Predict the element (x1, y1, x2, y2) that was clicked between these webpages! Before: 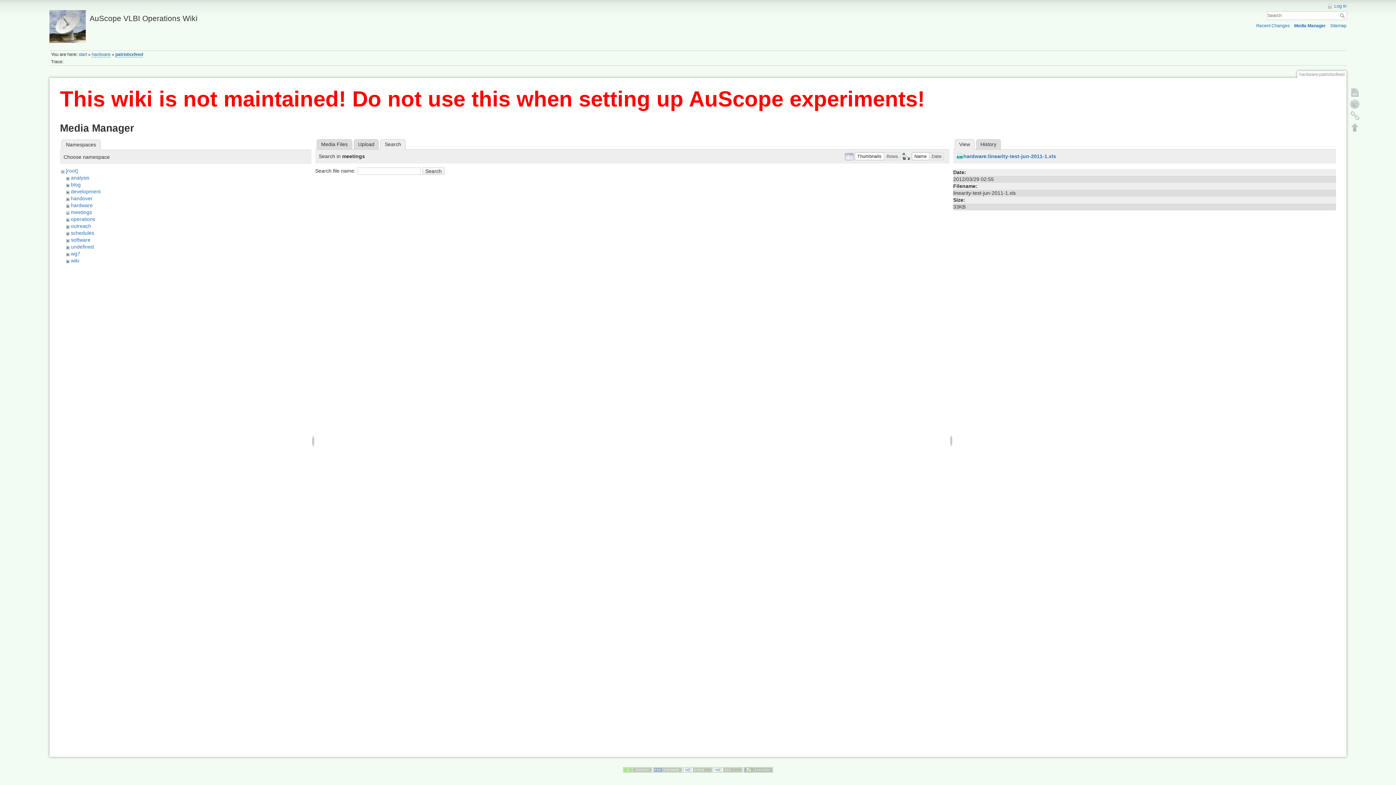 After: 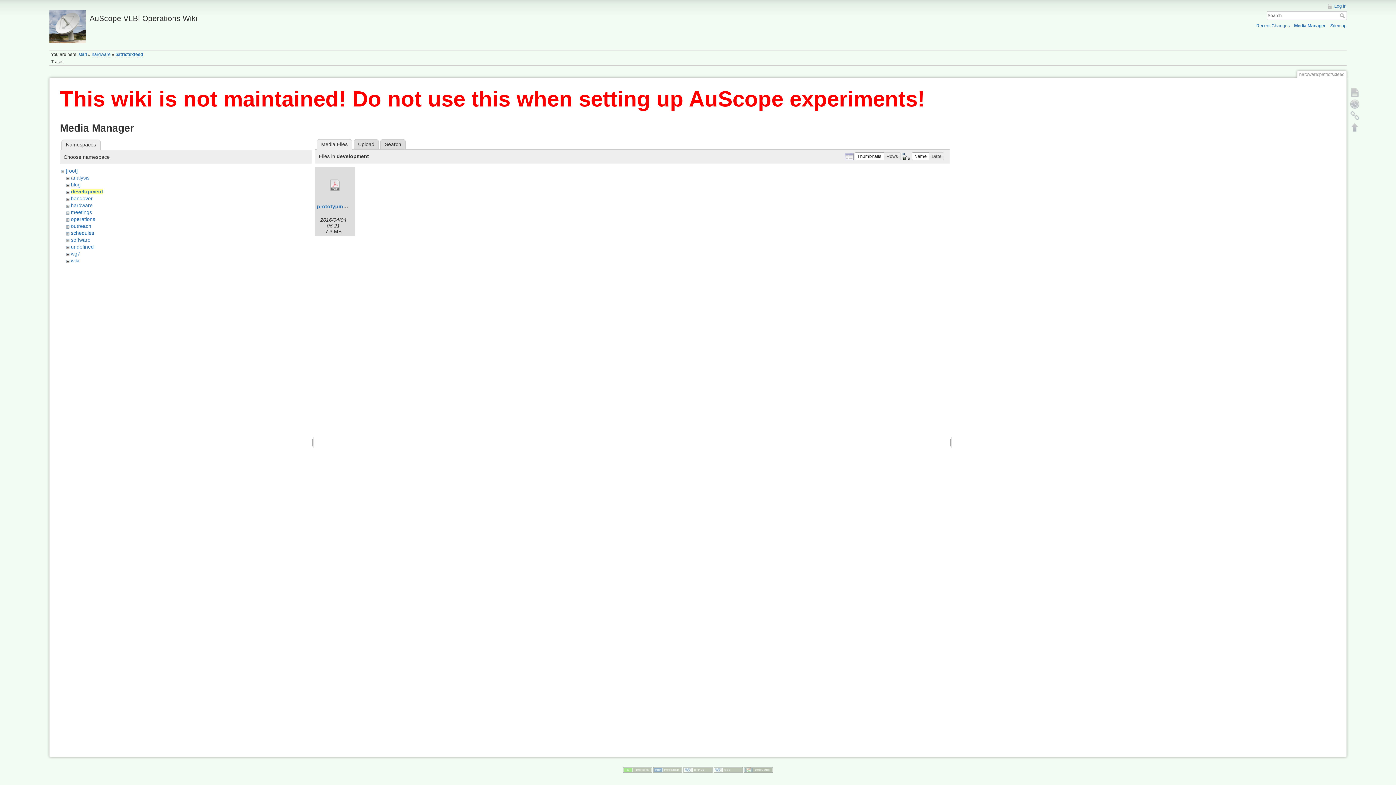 Action: label: development bbox: (70, 188, 100, 194)